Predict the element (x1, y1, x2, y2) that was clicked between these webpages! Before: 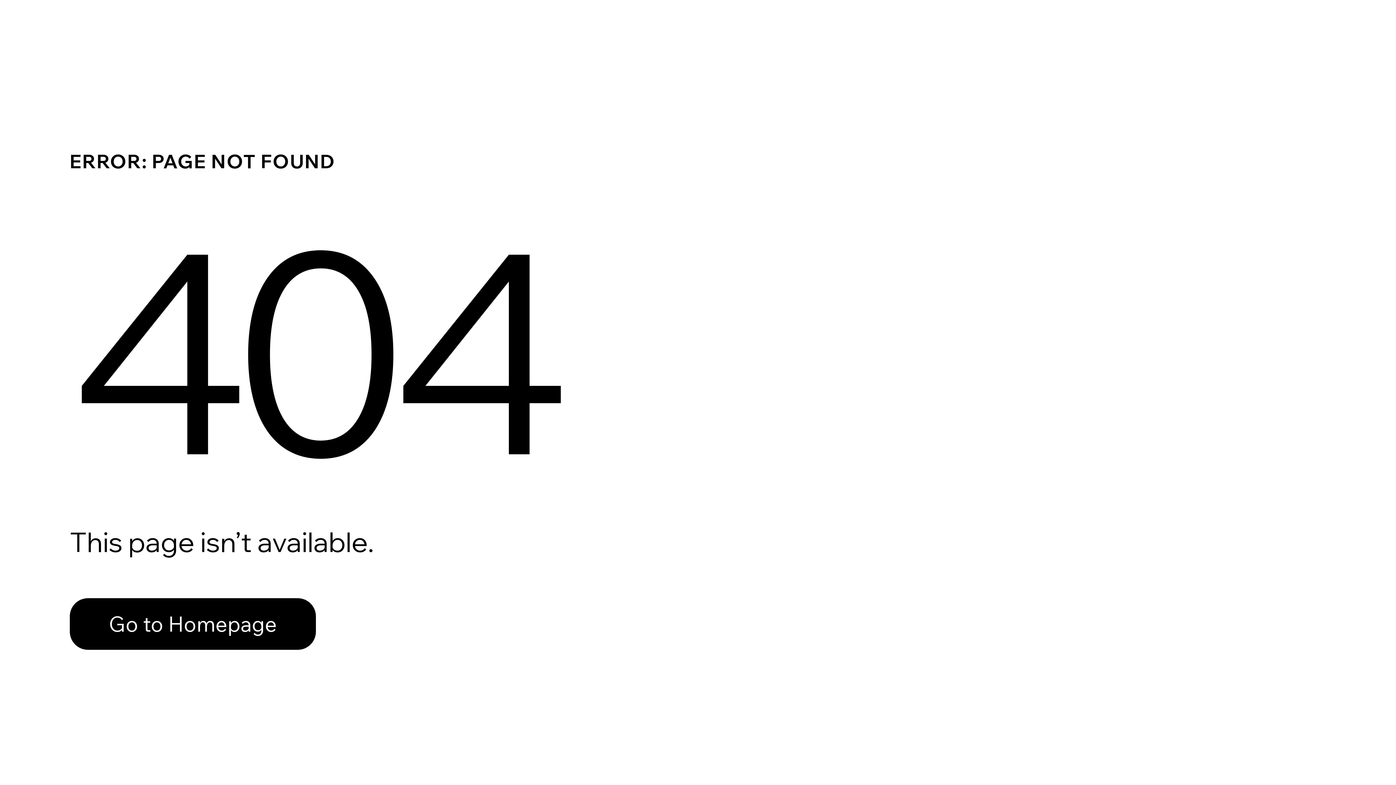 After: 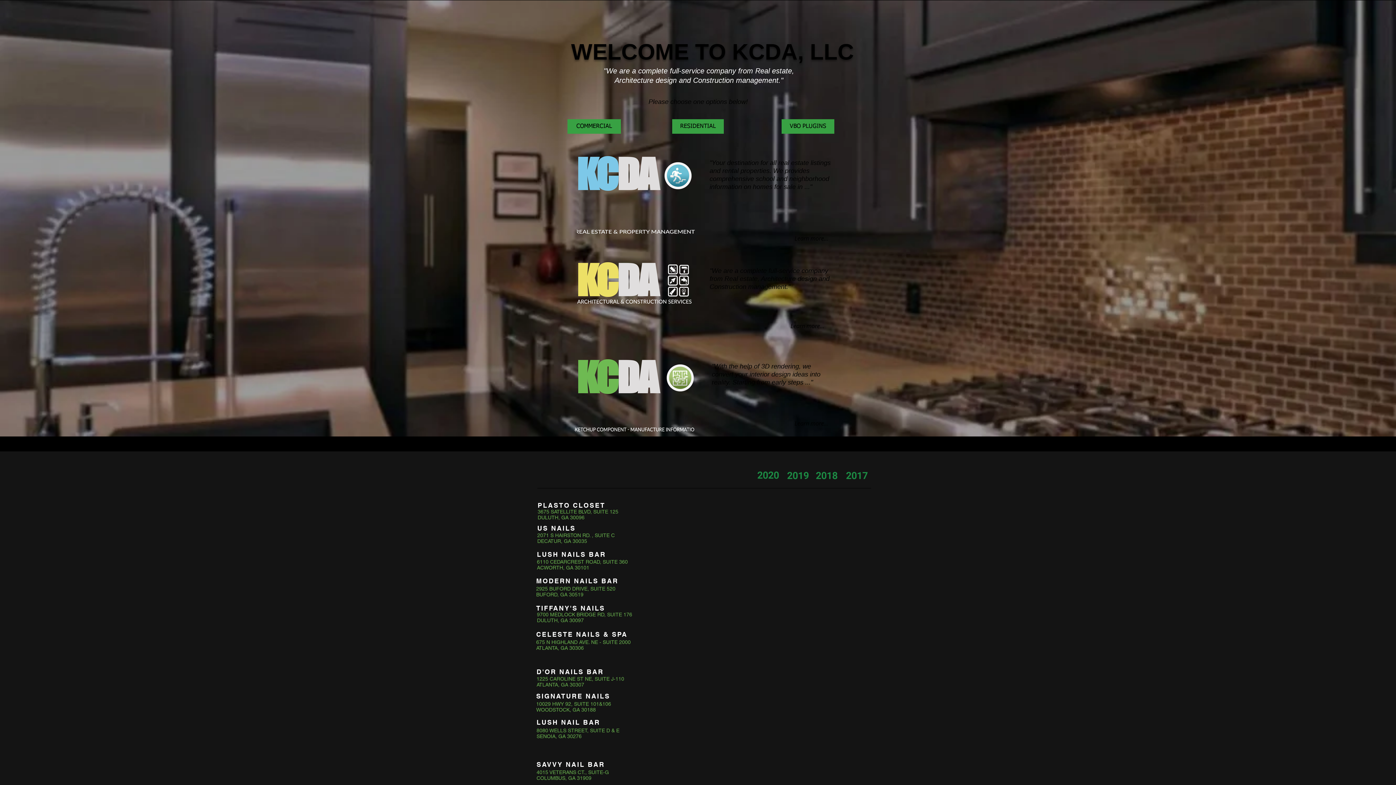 Action: bbox: (69, 598, 316, 650) label: Go to Homepage